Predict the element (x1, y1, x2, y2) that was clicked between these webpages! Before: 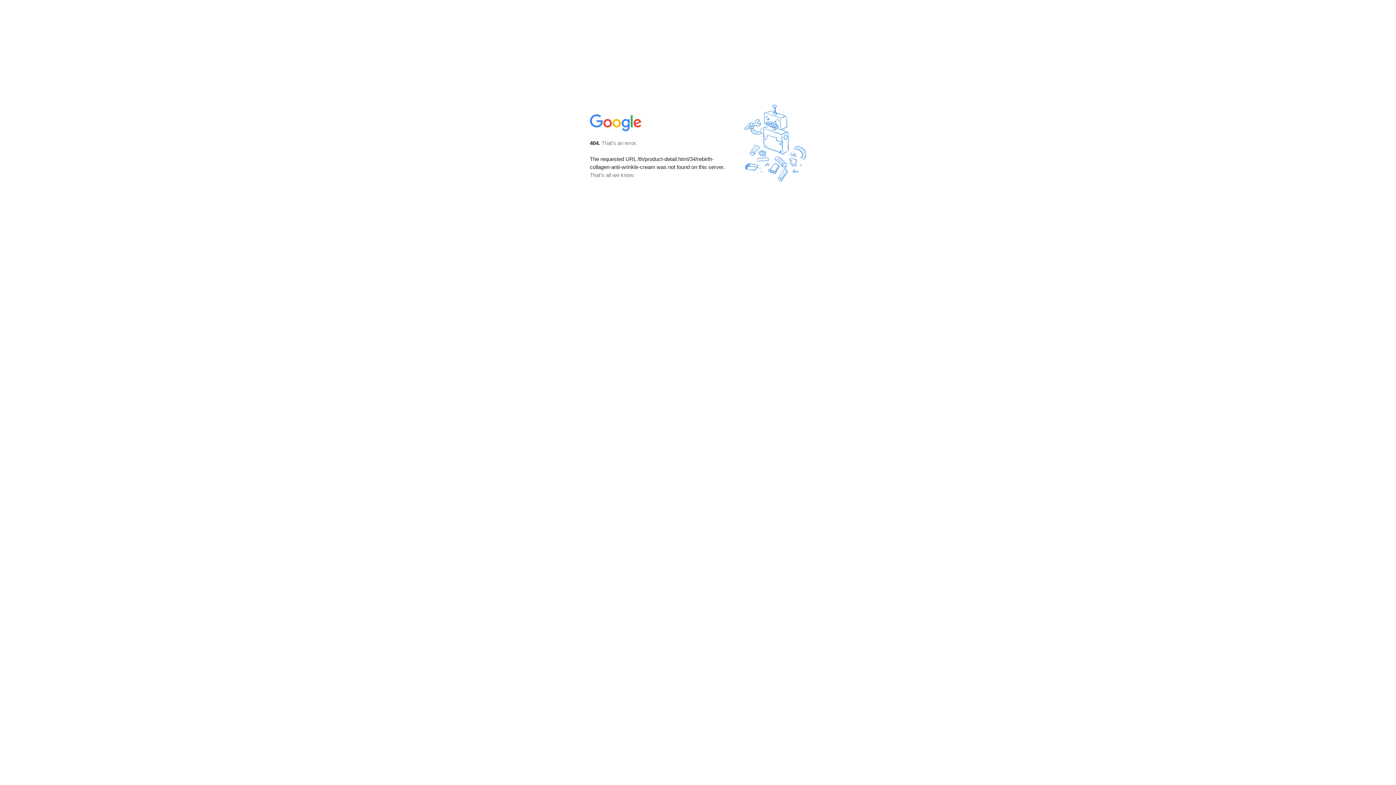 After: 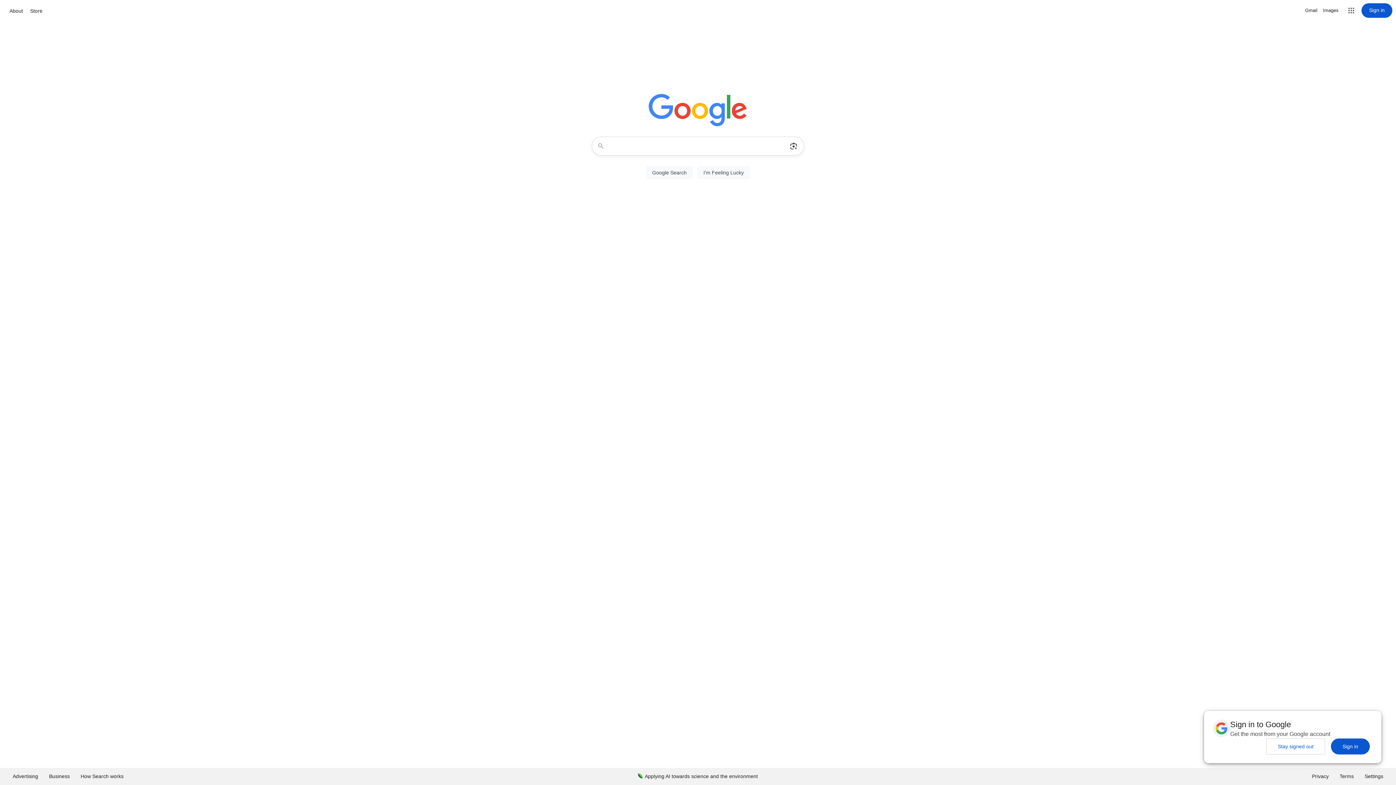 Action: bbox: (590, 127, 642, 134)